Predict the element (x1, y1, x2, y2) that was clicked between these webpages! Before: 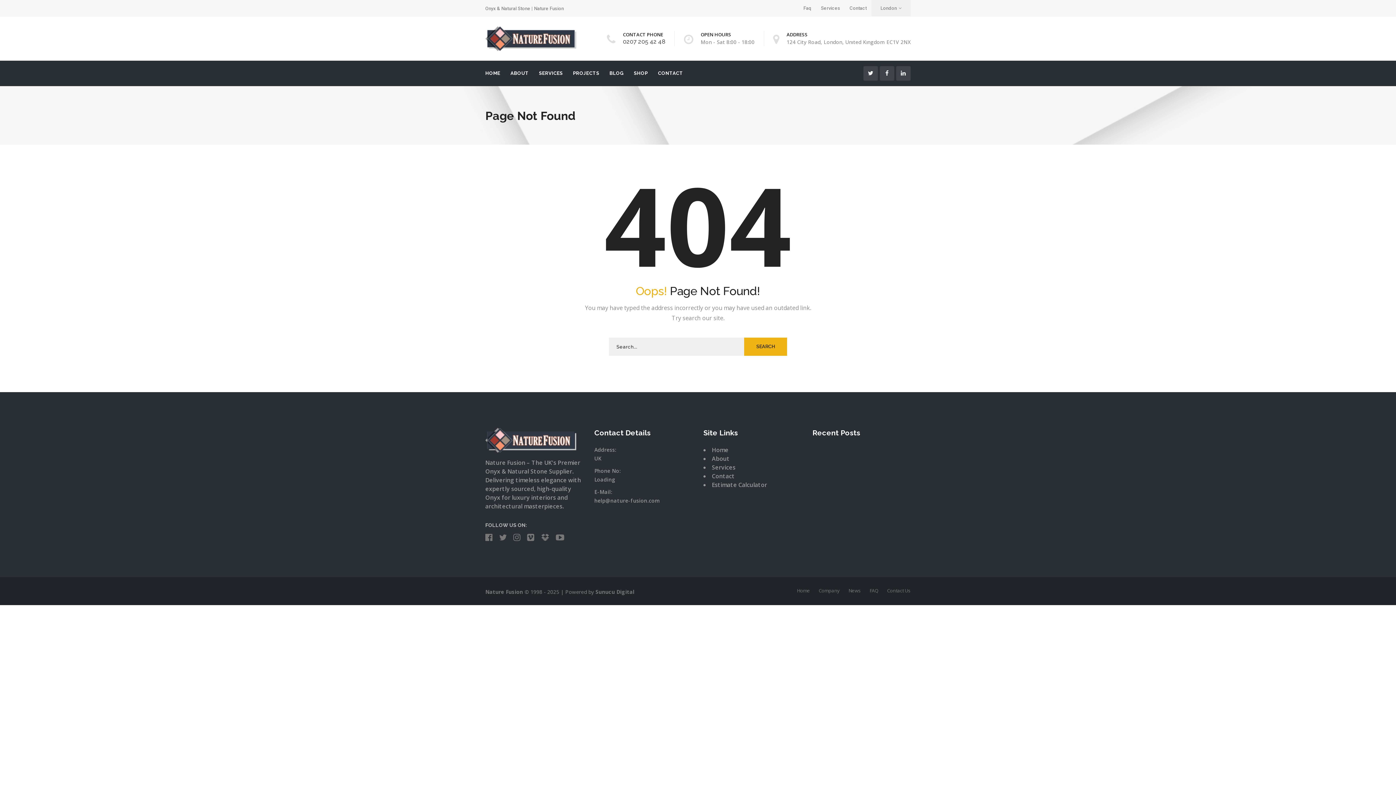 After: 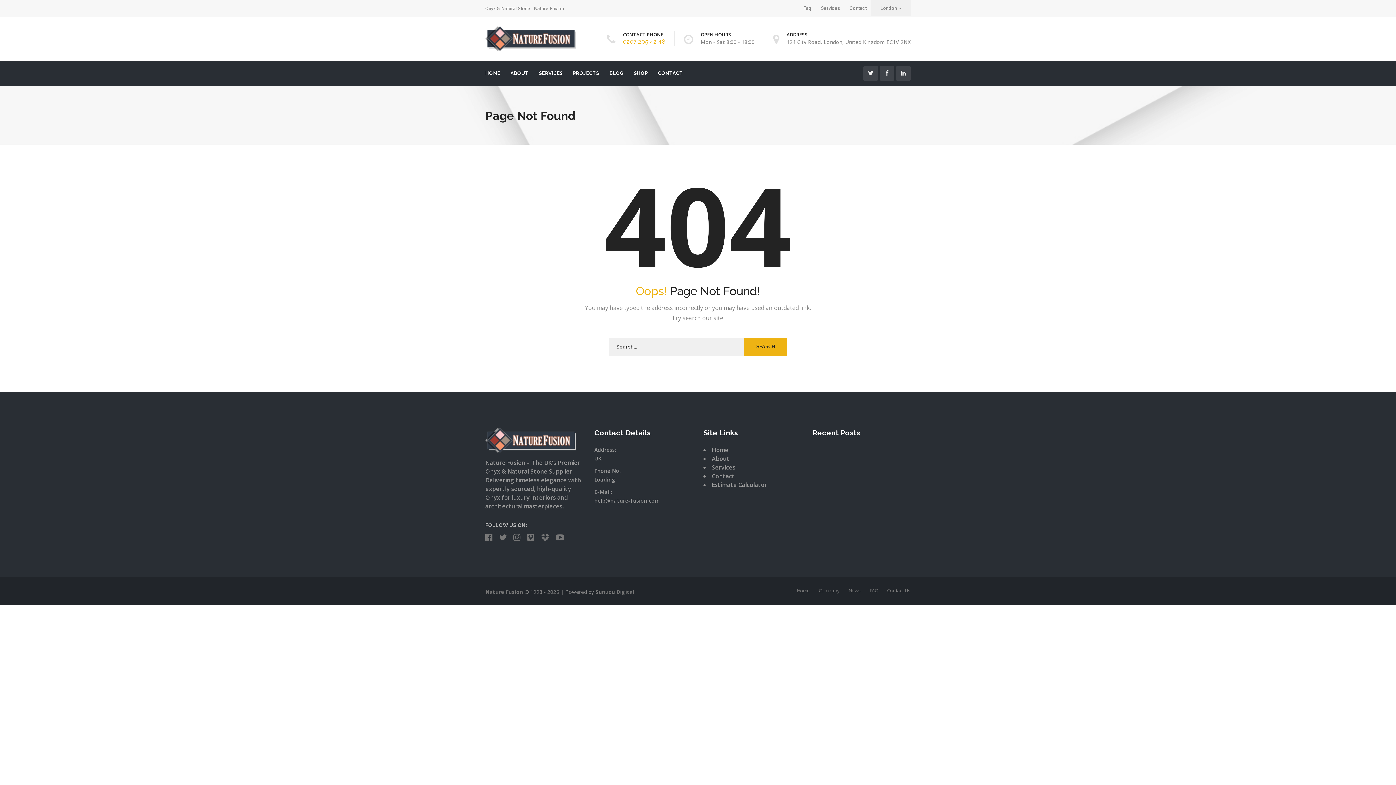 Action: label: 0207 205 42 48 bbox: (623, 38, 665, 45)